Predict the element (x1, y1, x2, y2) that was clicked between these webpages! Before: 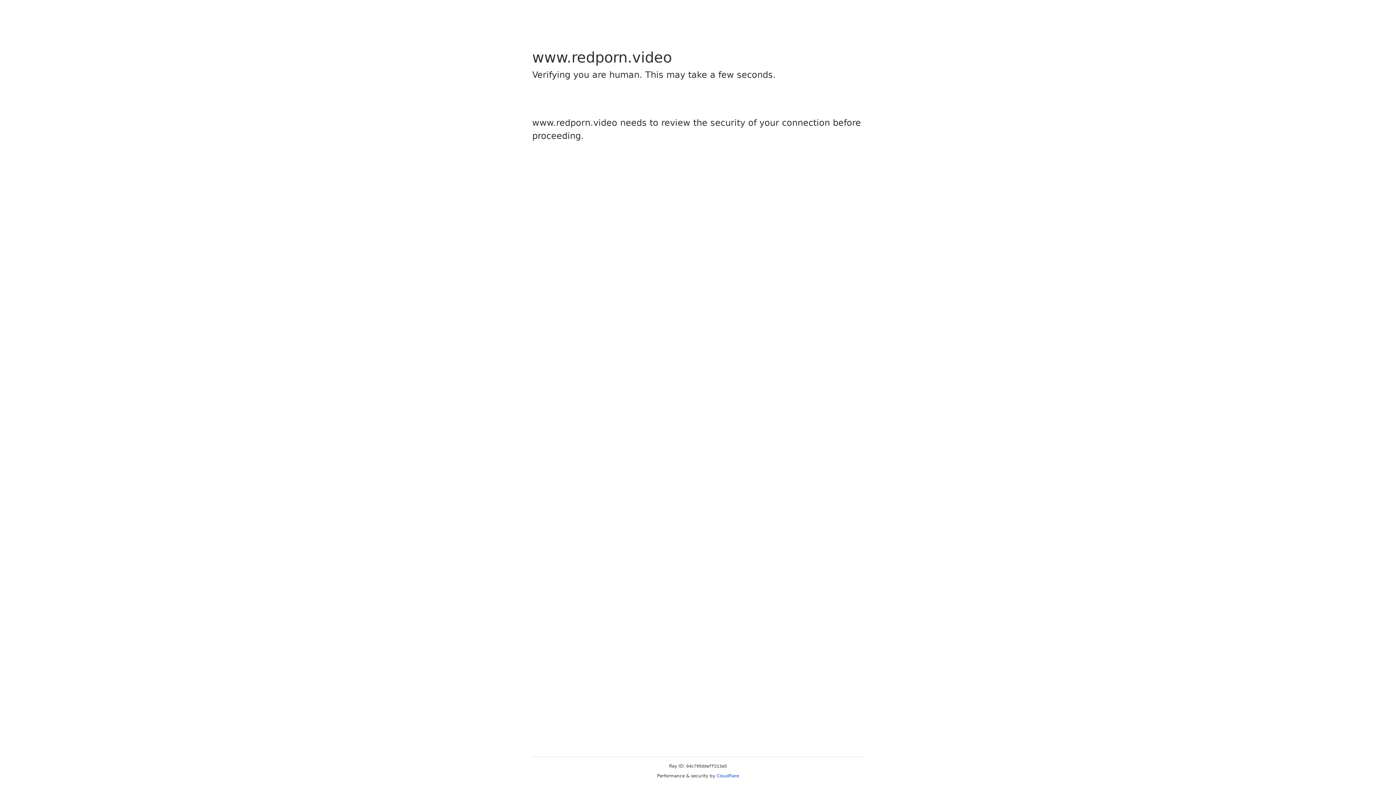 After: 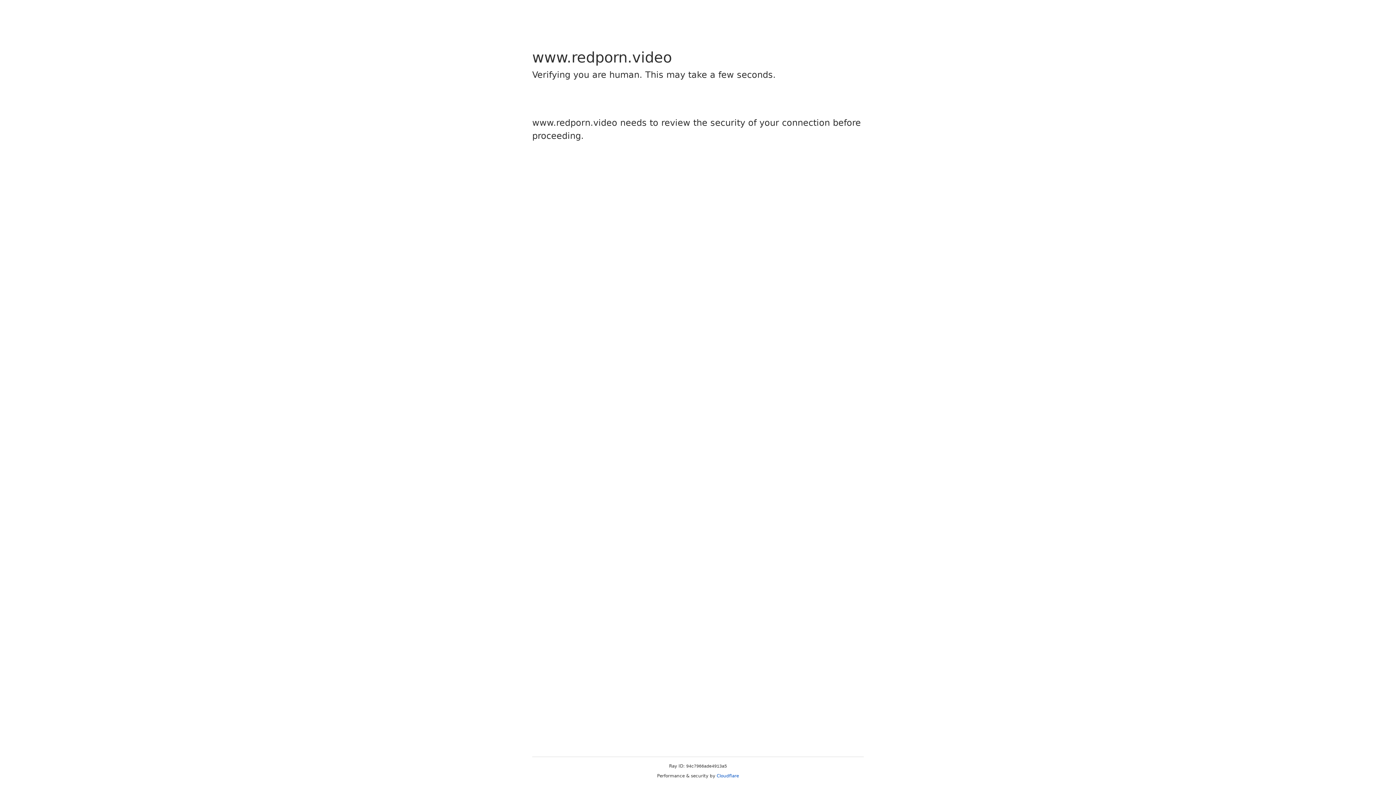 Action: label: Cloudflare bbox: (716, 773, 739, 778)